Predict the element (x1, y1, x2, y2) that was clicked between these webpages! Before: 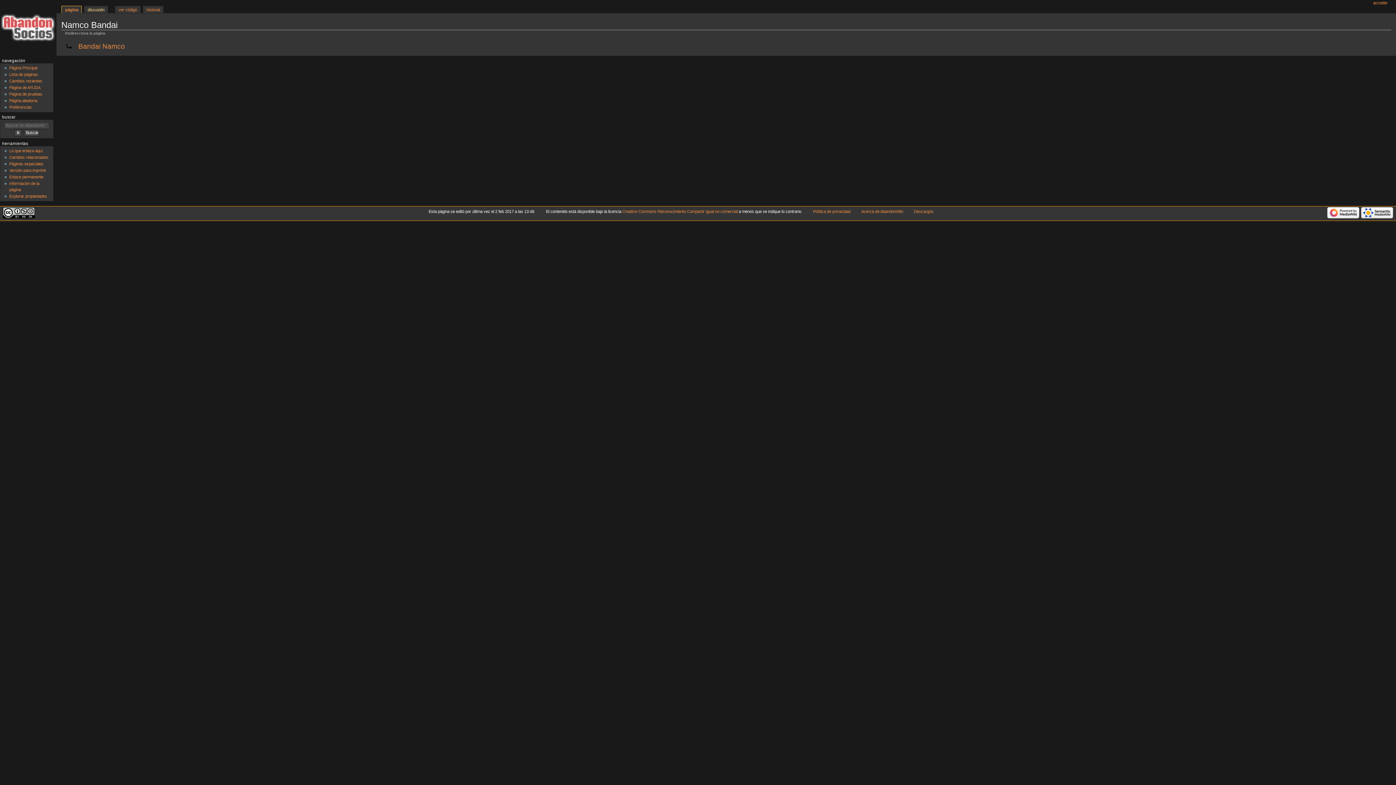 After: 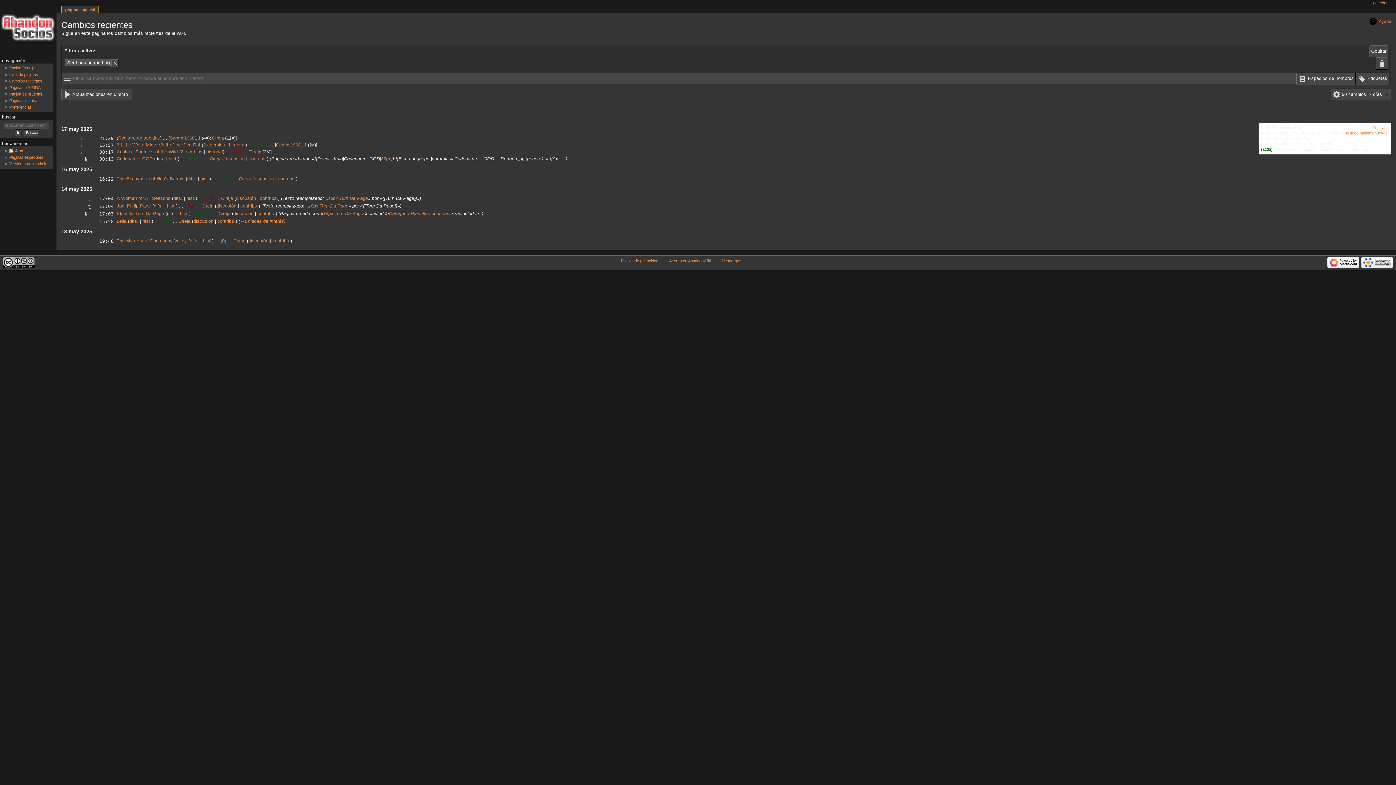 Action: label: Cambios recientes bbox: (9, 79, 42, 83)